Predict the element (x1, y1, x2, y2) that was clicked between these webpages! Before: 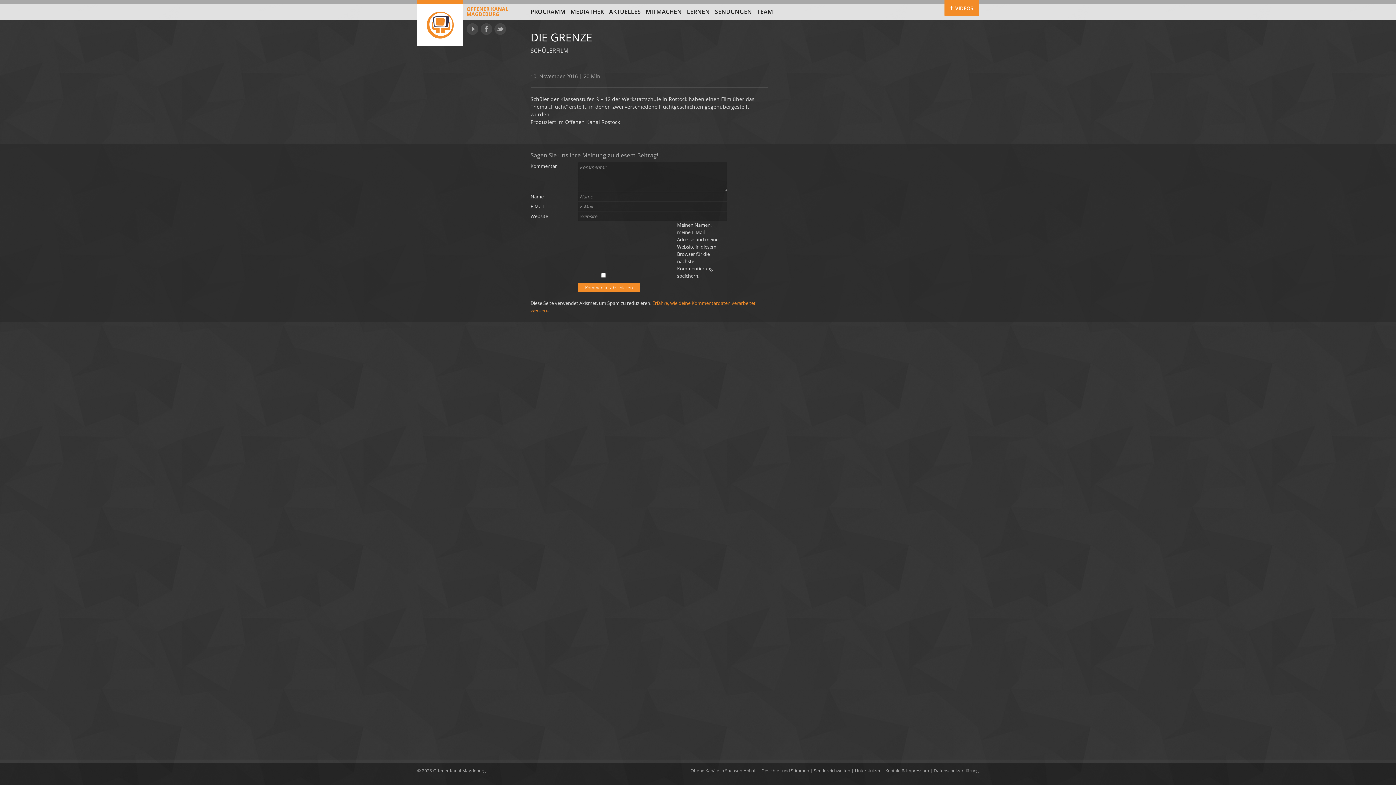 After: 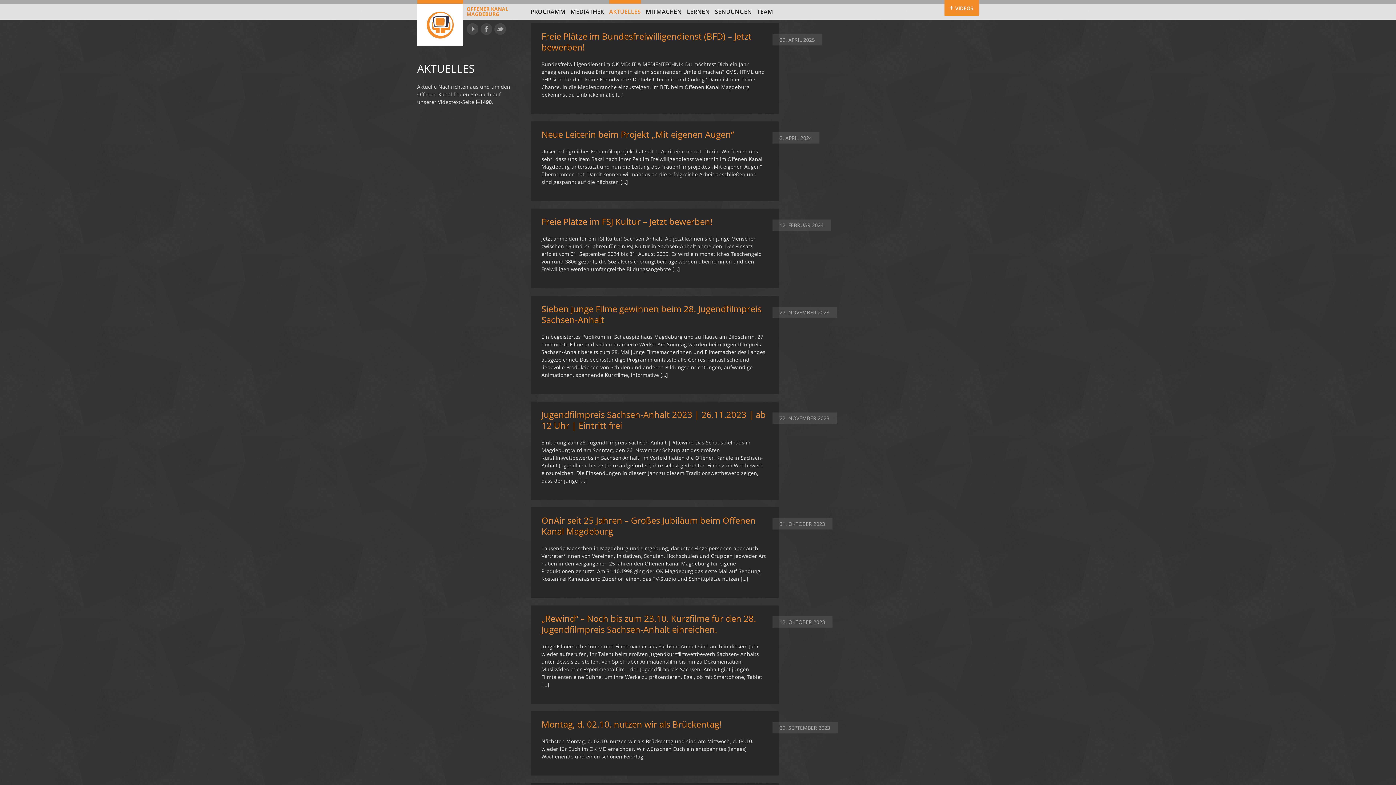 Action: label: AKTUELLES bbox: (609, 7, 640, 15)